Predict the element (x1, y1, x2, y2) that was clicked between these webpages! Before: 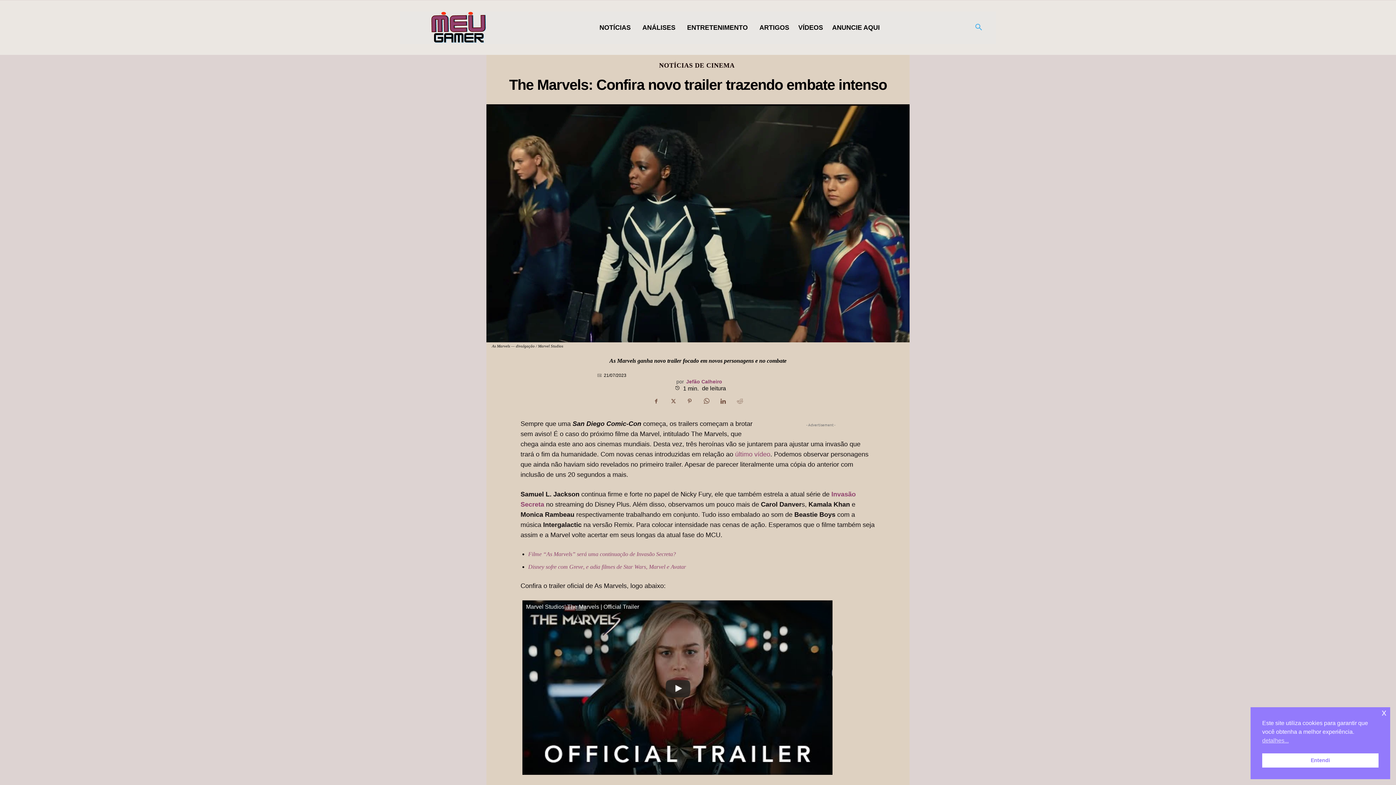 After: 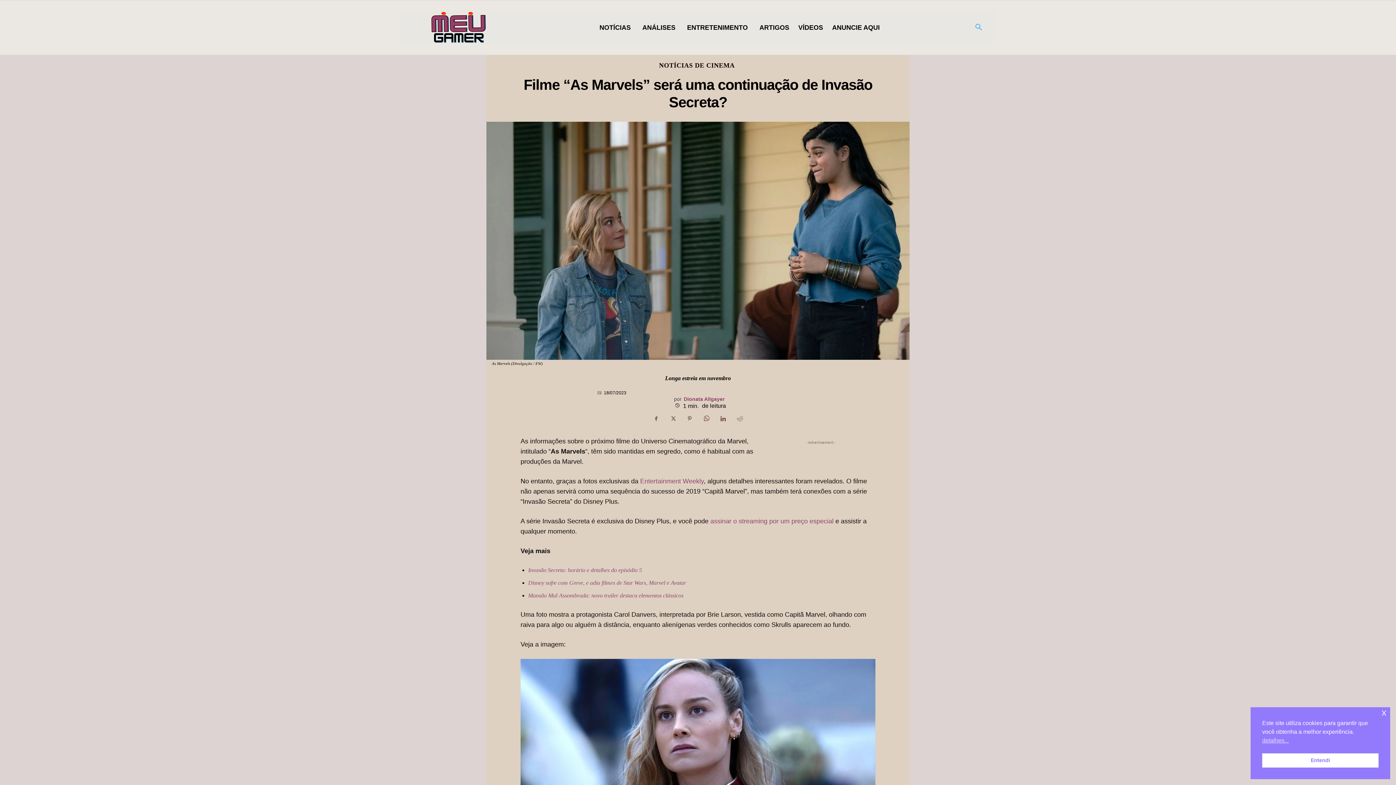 Action: label: Filme “As Marvels” será uma continuação de Invasão Secreta? bbox: (528, 551, 676, 557)